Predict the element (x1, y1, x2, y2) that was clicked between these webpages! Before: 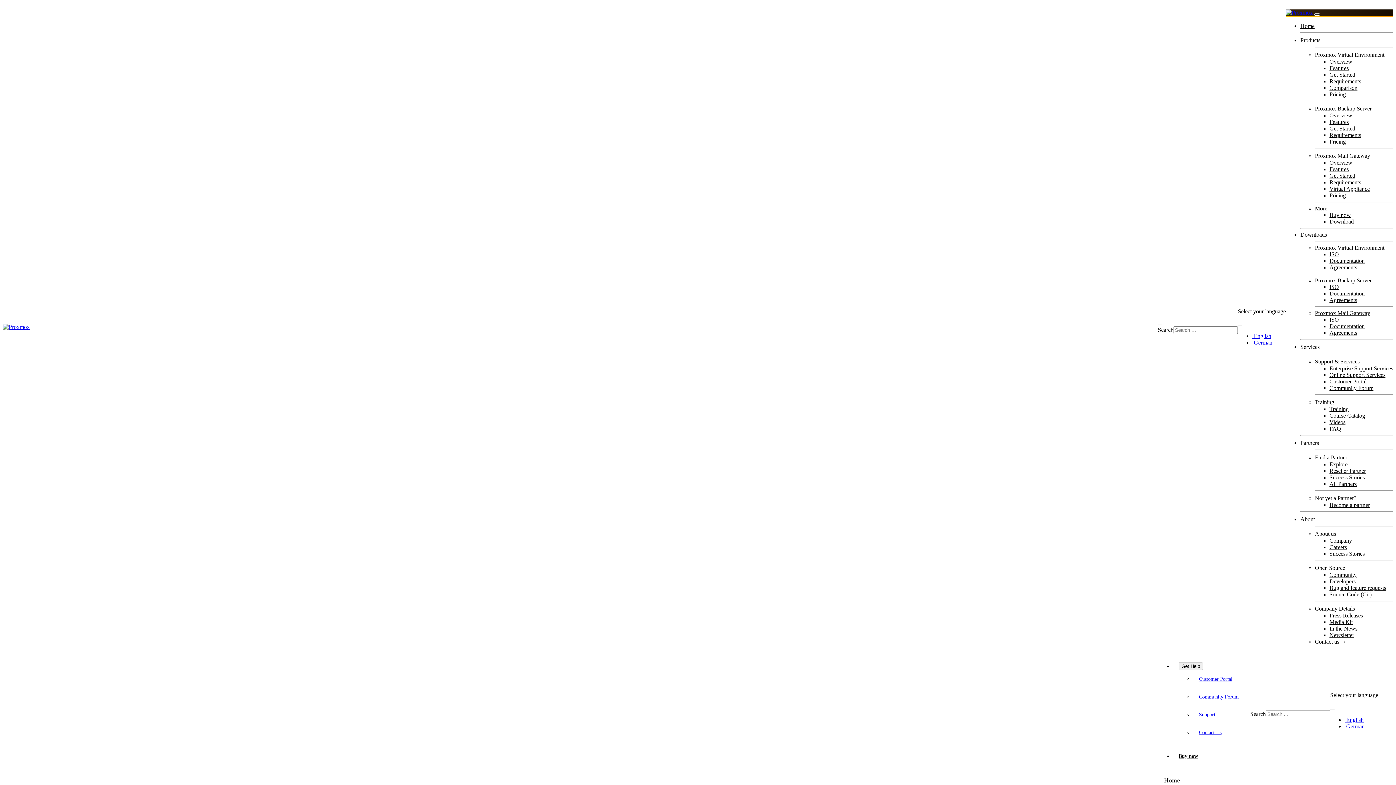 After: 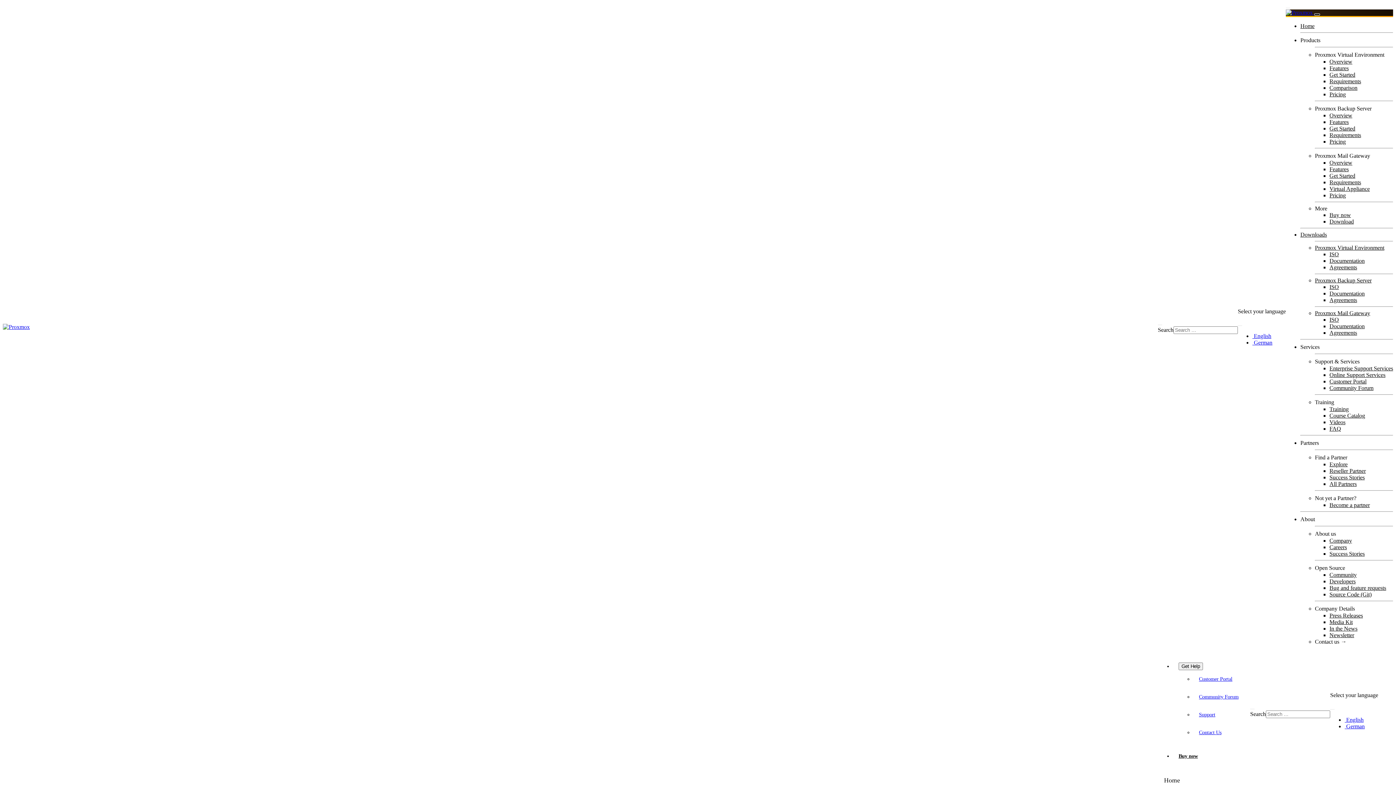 Action: label: Support bbox: (1199, 712, 1215, 717)